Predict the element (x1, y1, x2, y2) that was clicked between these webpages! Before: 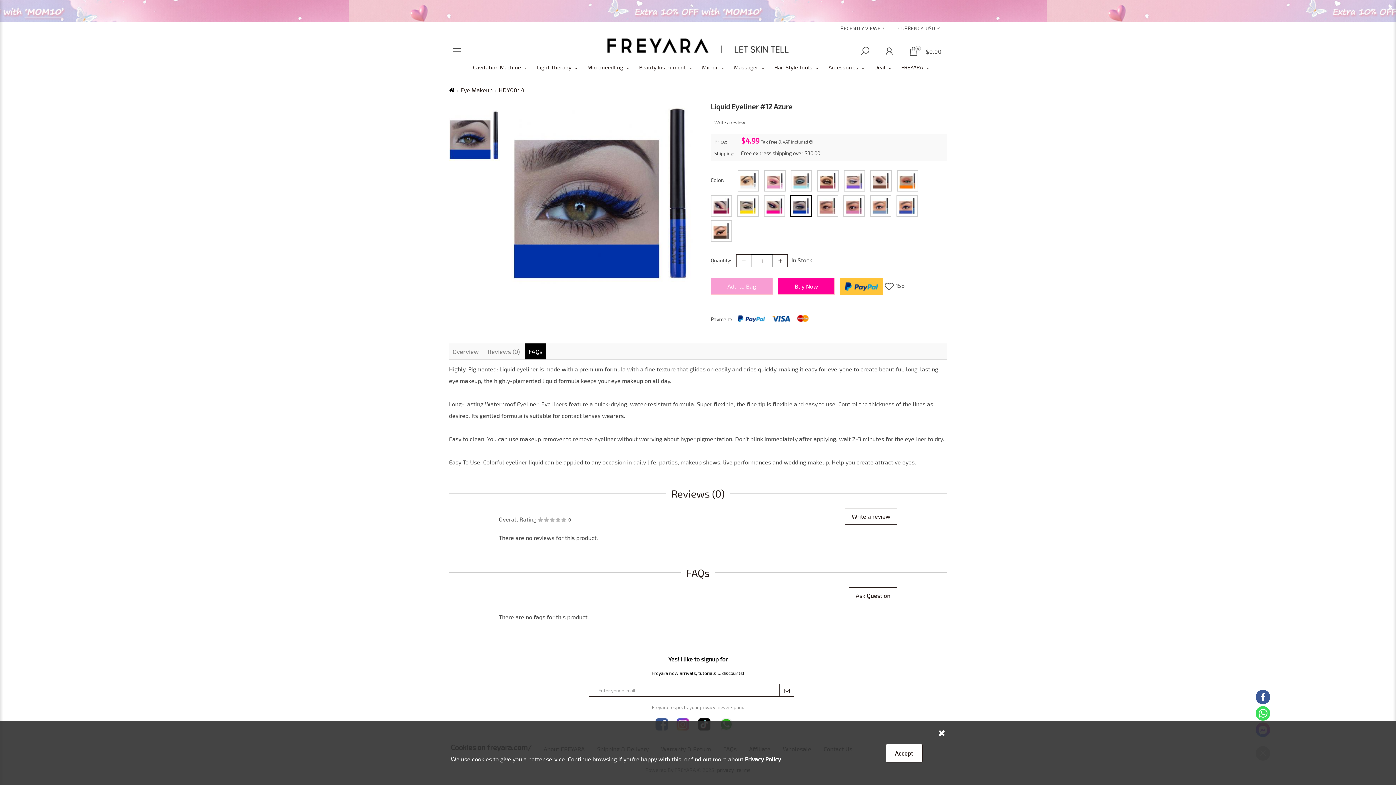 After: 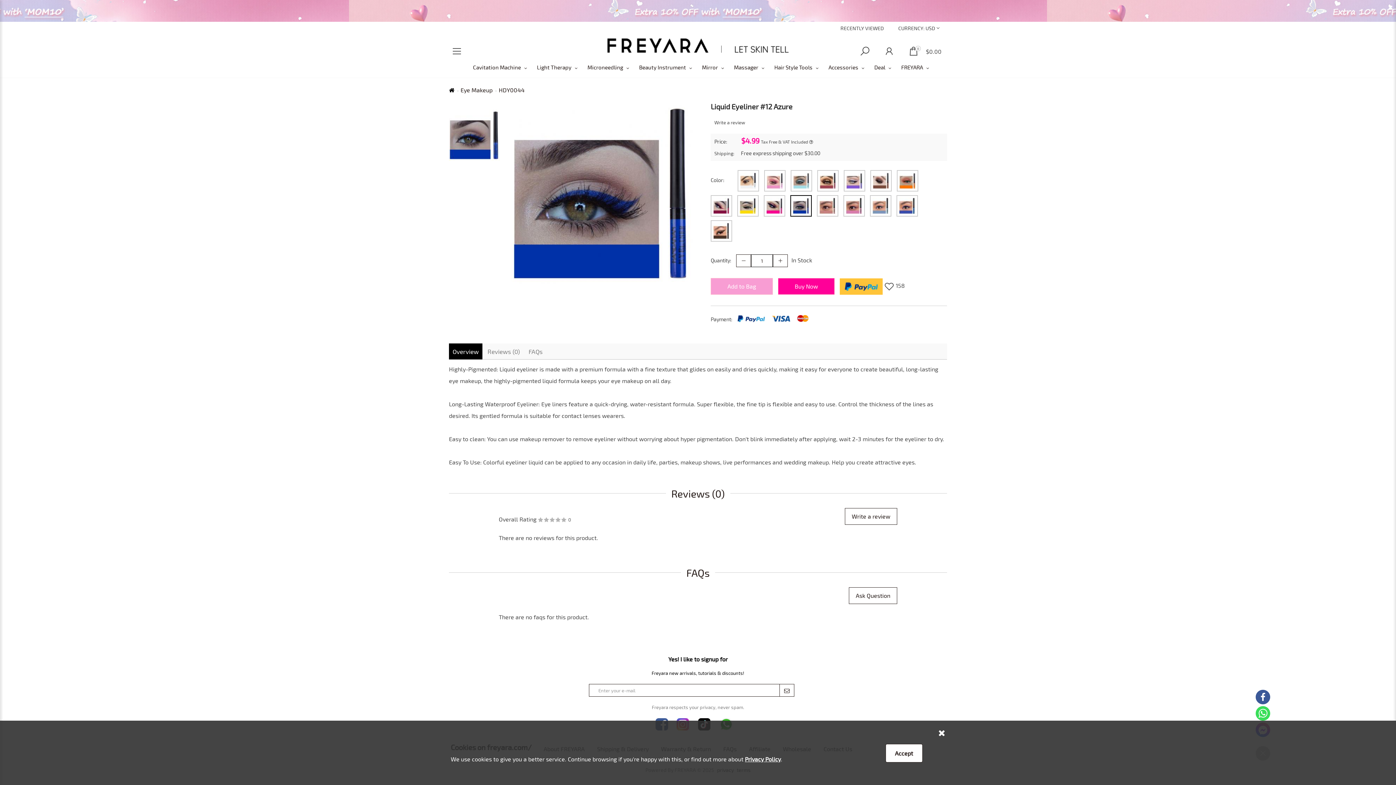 Action: label: Overview bbox: (449, 343, 482, 359)